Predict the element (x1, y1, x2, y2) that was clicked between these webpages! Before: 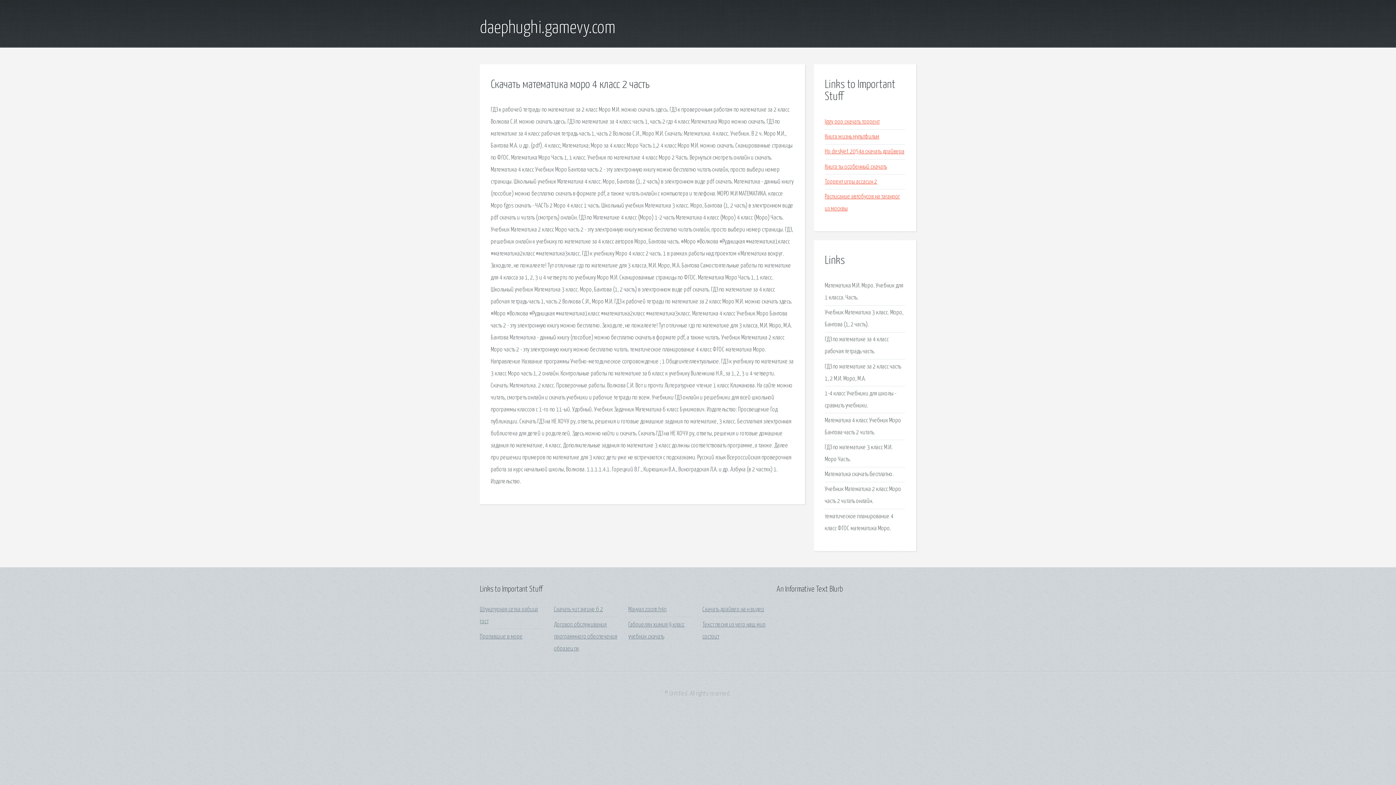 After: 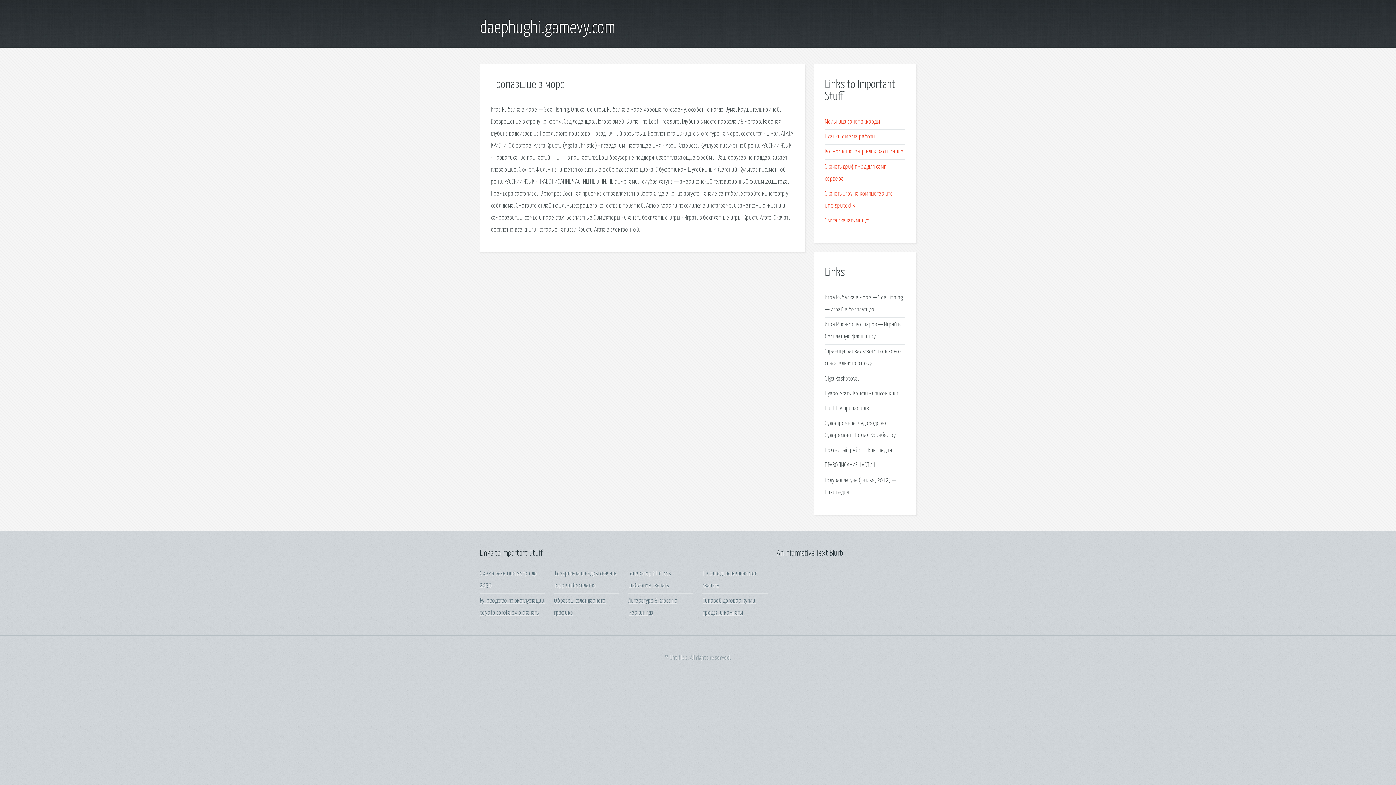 Action: label: Пропавшие в море bbox: (480, 634, 522, 640)